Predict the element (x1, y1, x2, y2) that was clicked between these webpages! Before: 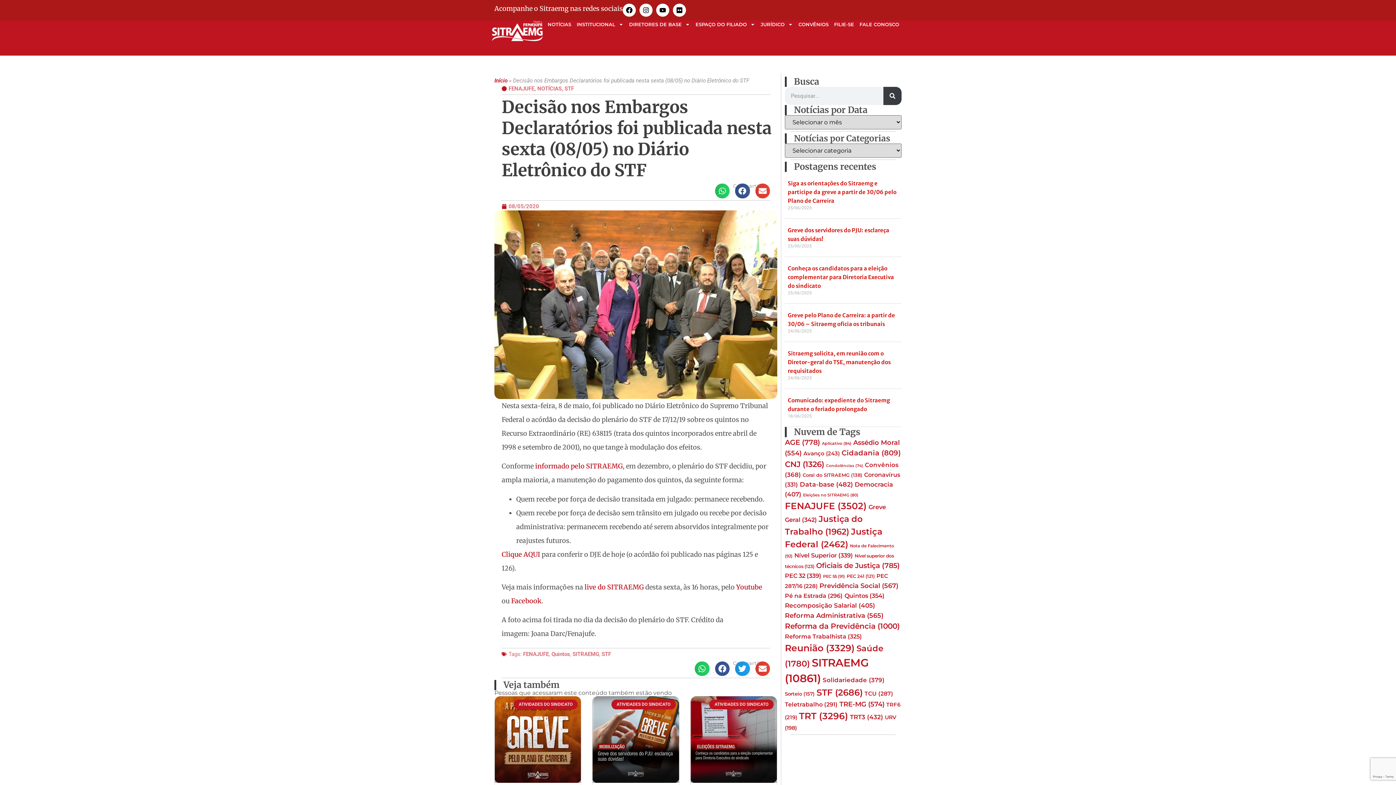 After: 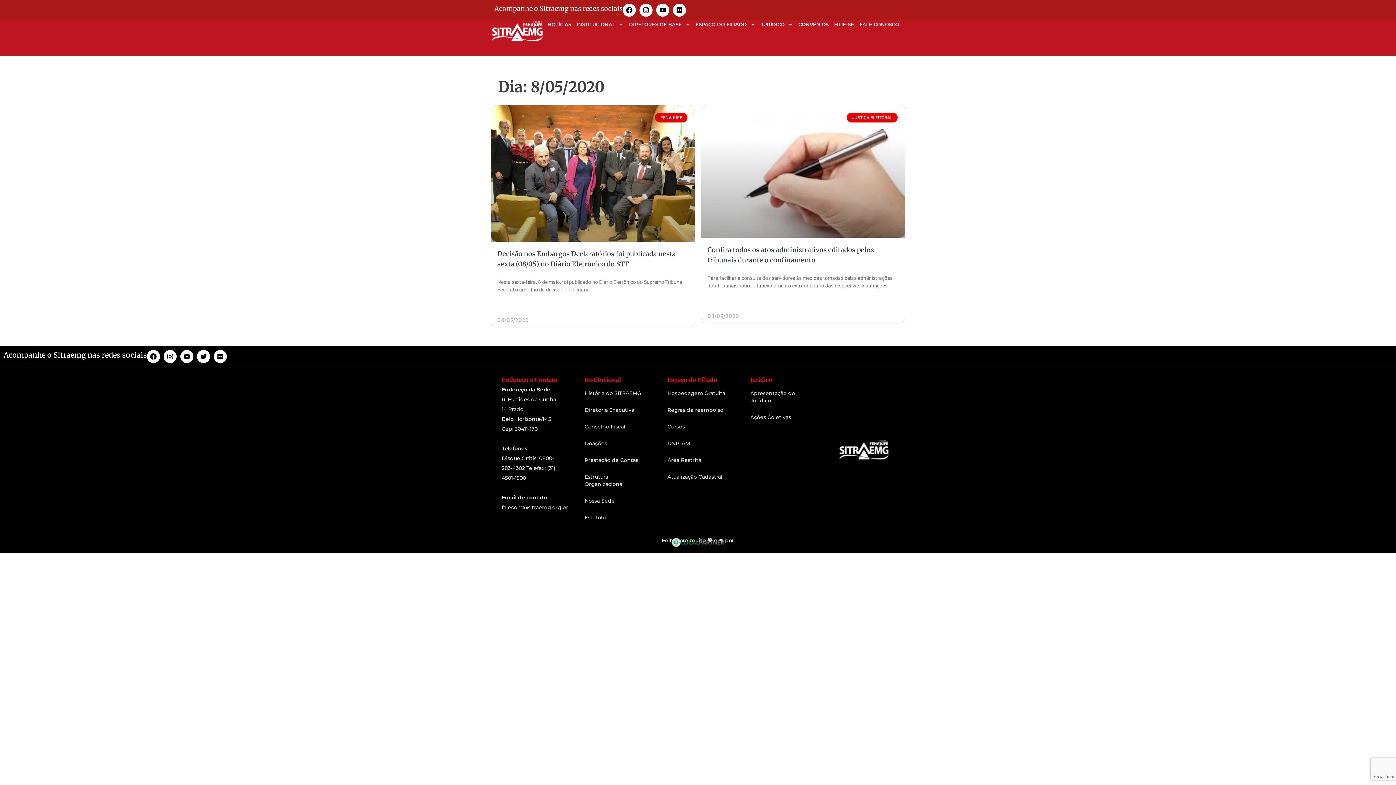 Action: label: 08/05/2020 bbox: (501, 202, 539, 210)